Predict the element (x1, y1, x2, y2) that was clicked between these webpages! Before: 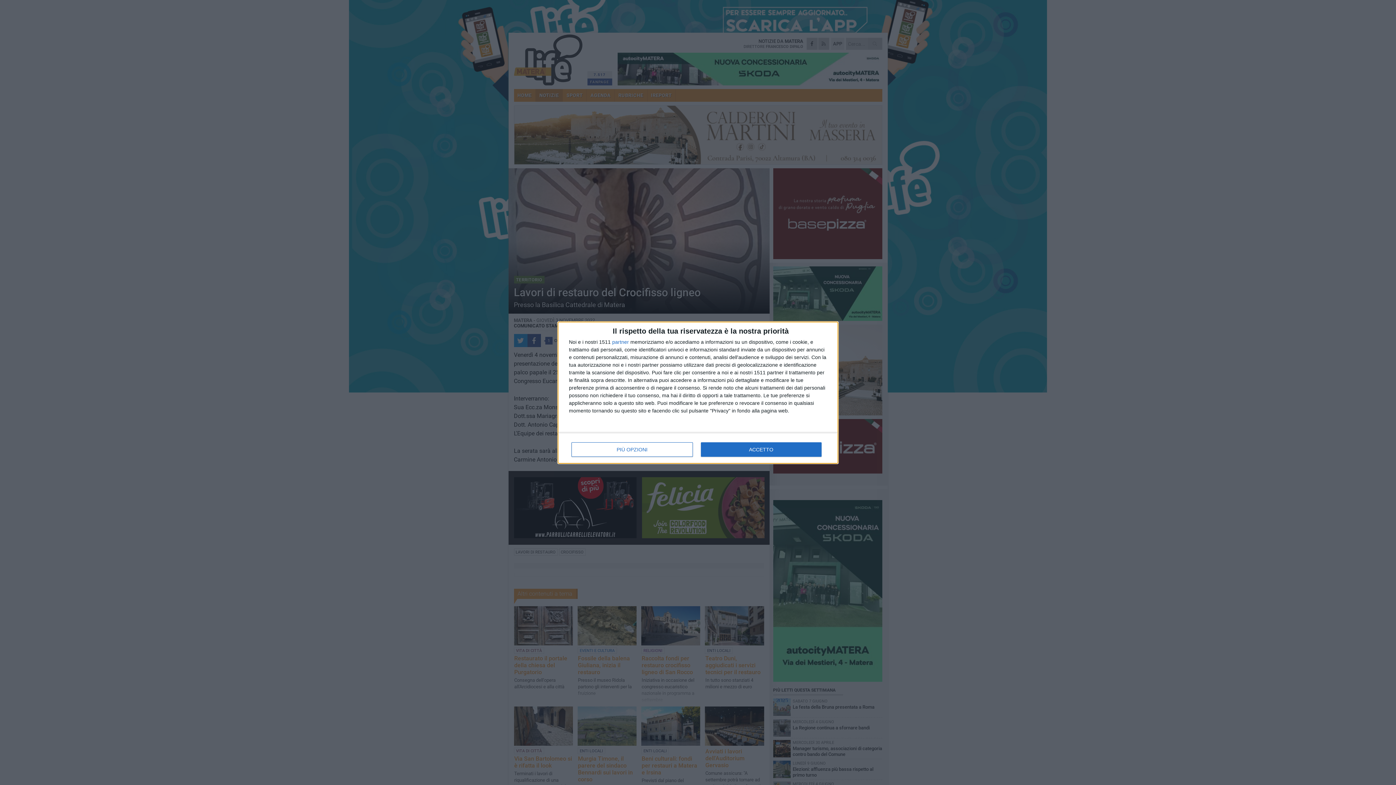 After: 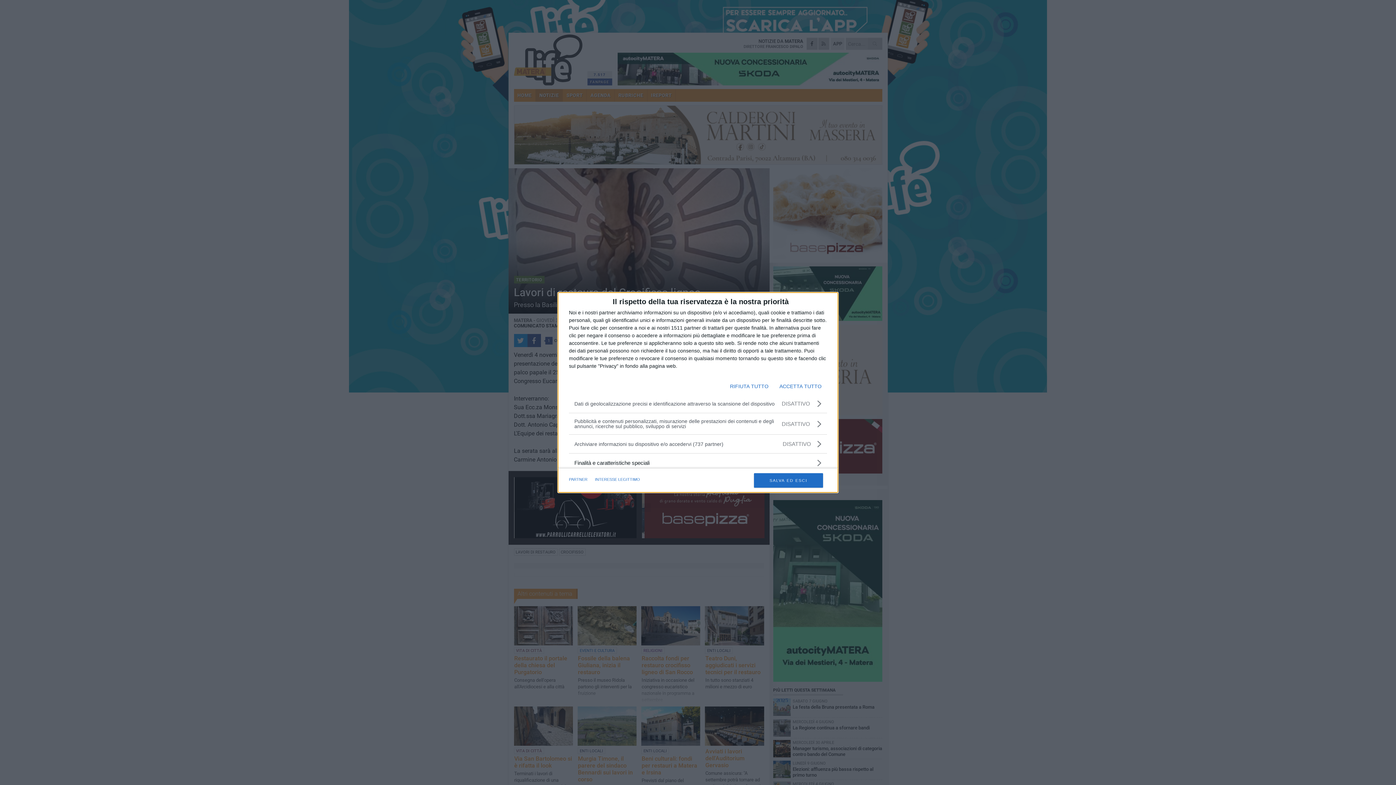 Action: label: PIÙ OPZIONI bbox: (571, 442, 692, 456)